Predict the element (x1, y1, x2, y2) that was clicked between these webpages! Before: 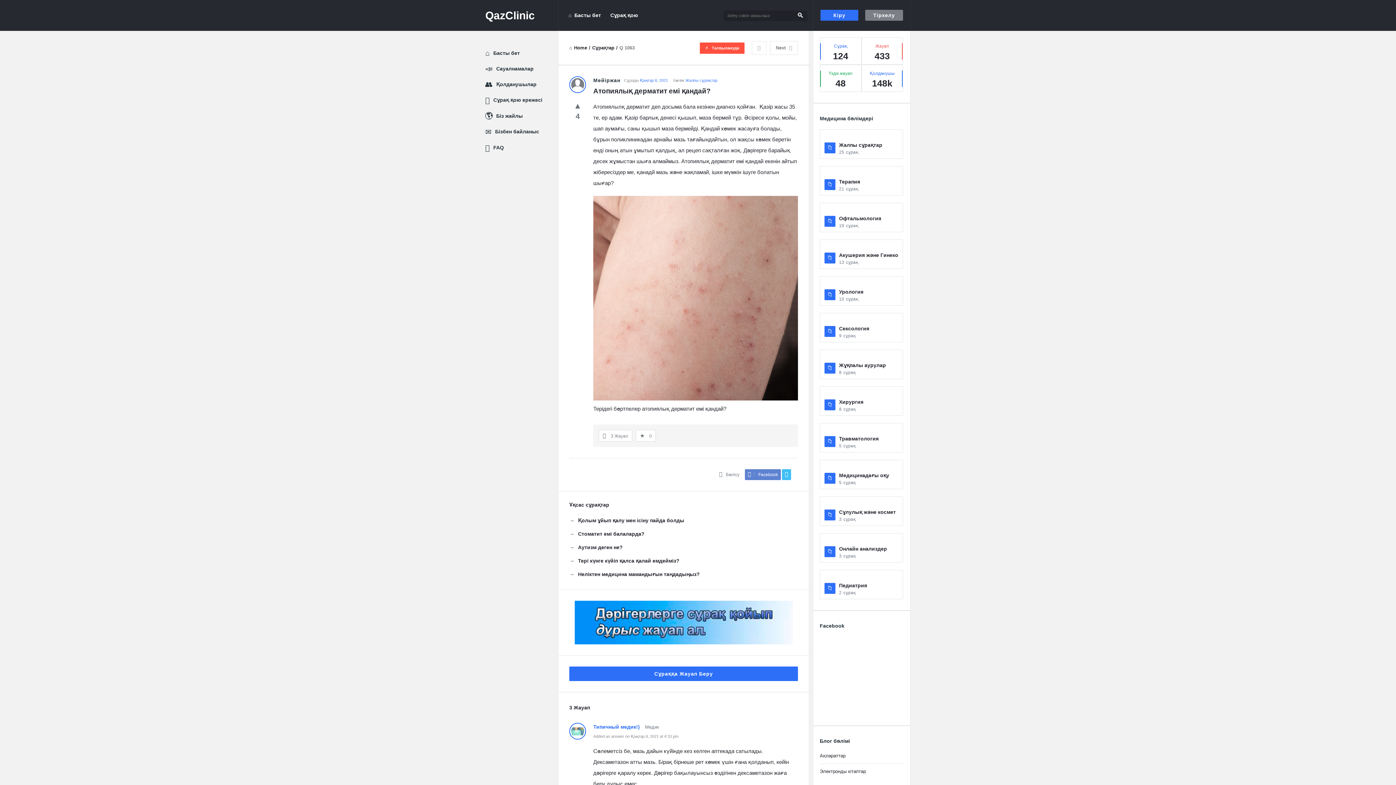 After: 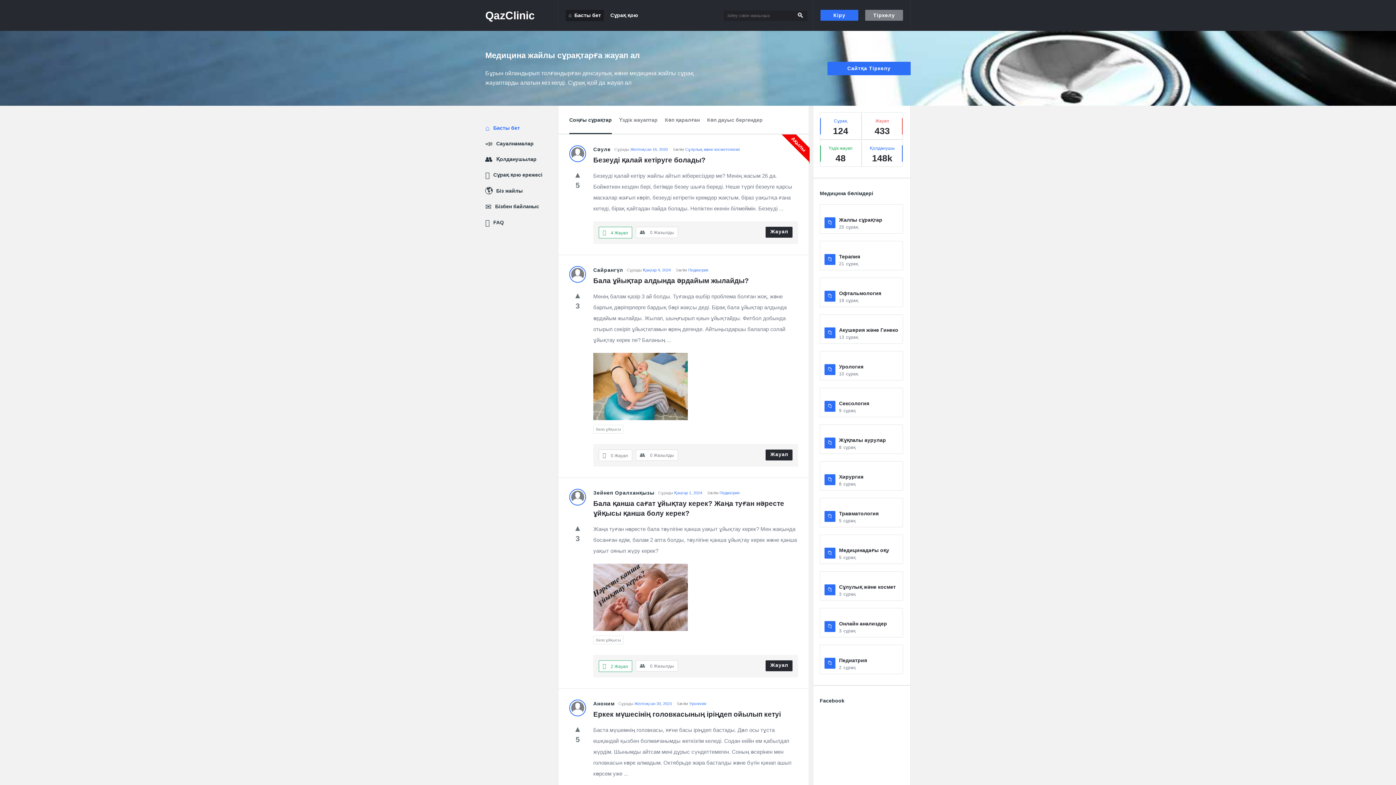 Action: bbox: (485, 0, 558, 30) label: QazClinic